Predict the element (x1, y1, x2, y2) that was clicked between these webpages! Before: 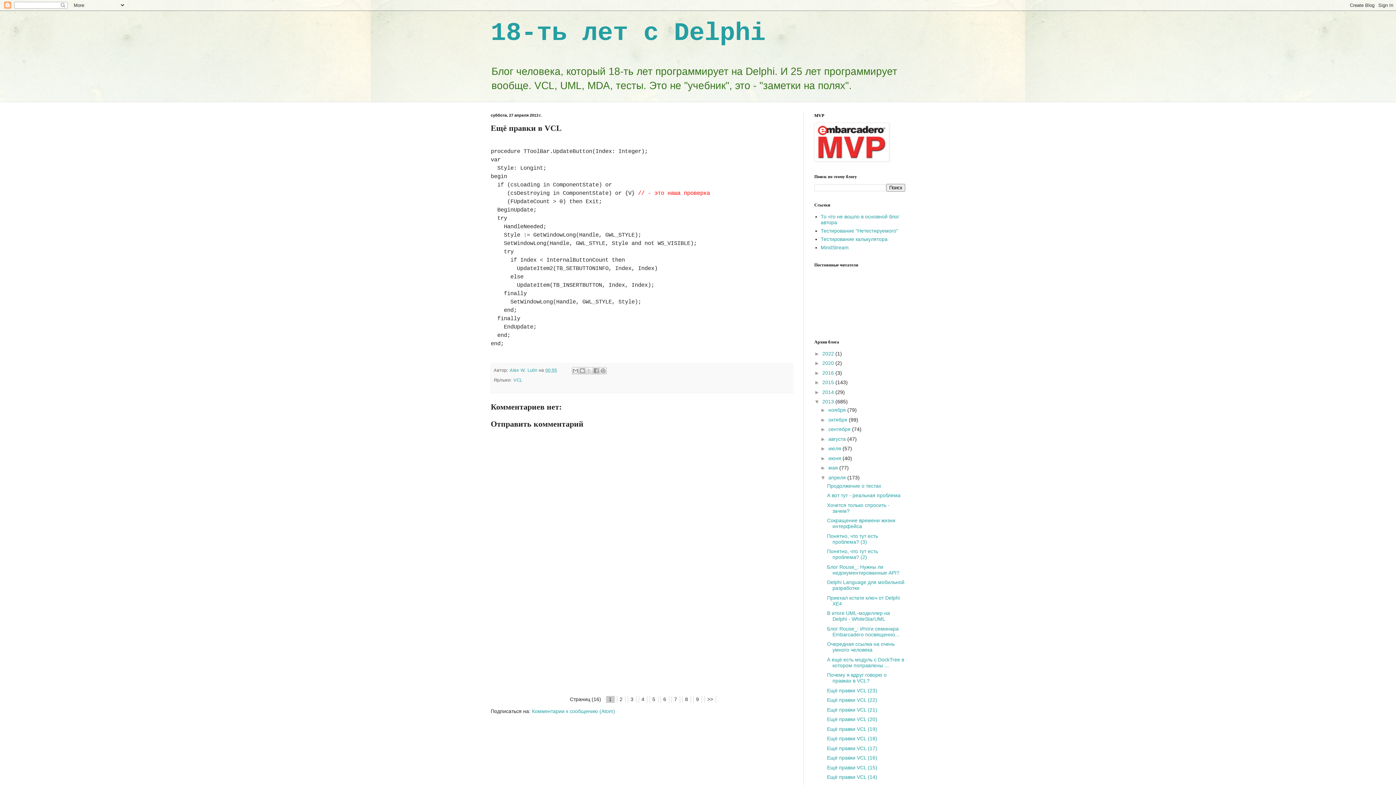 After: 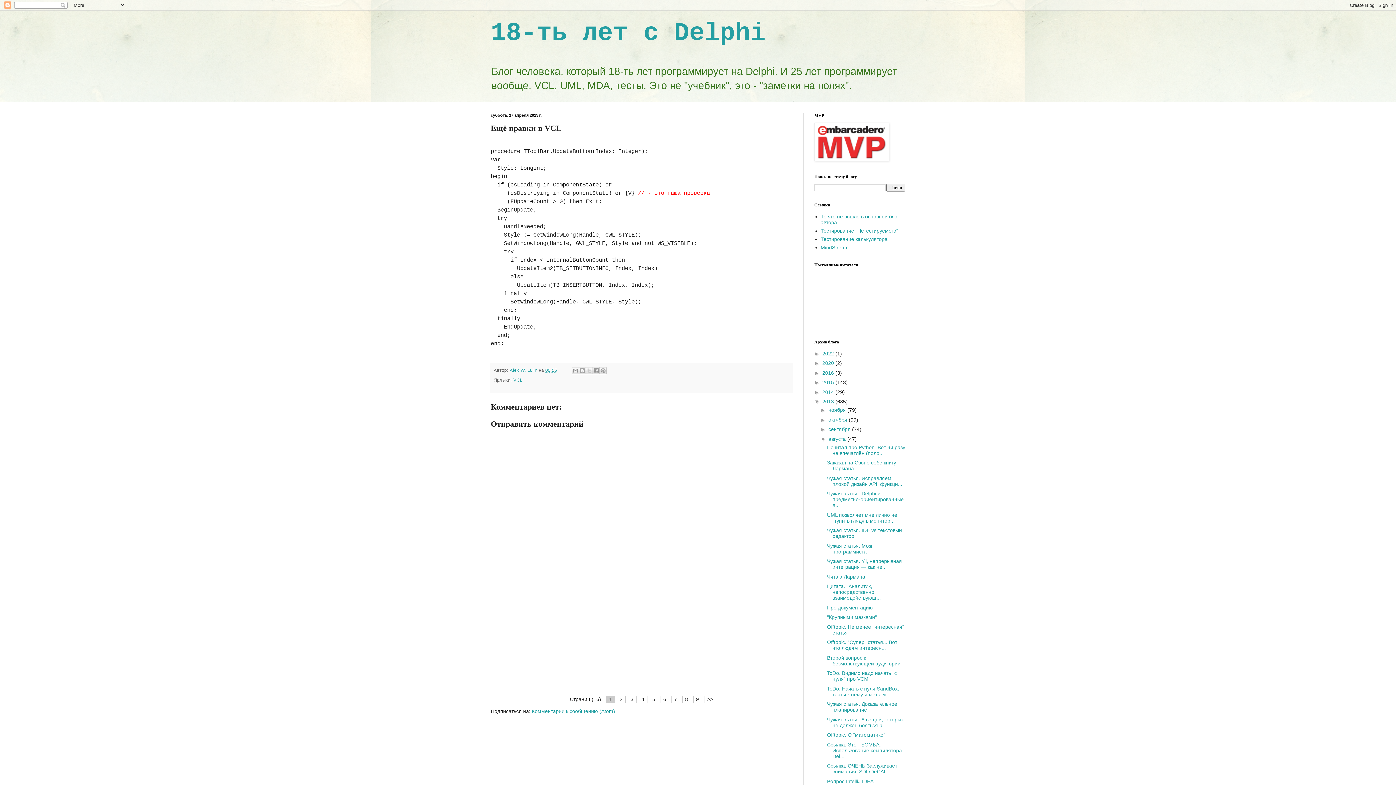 Action: bbox: (820, 436, 828, 442) label: ►  